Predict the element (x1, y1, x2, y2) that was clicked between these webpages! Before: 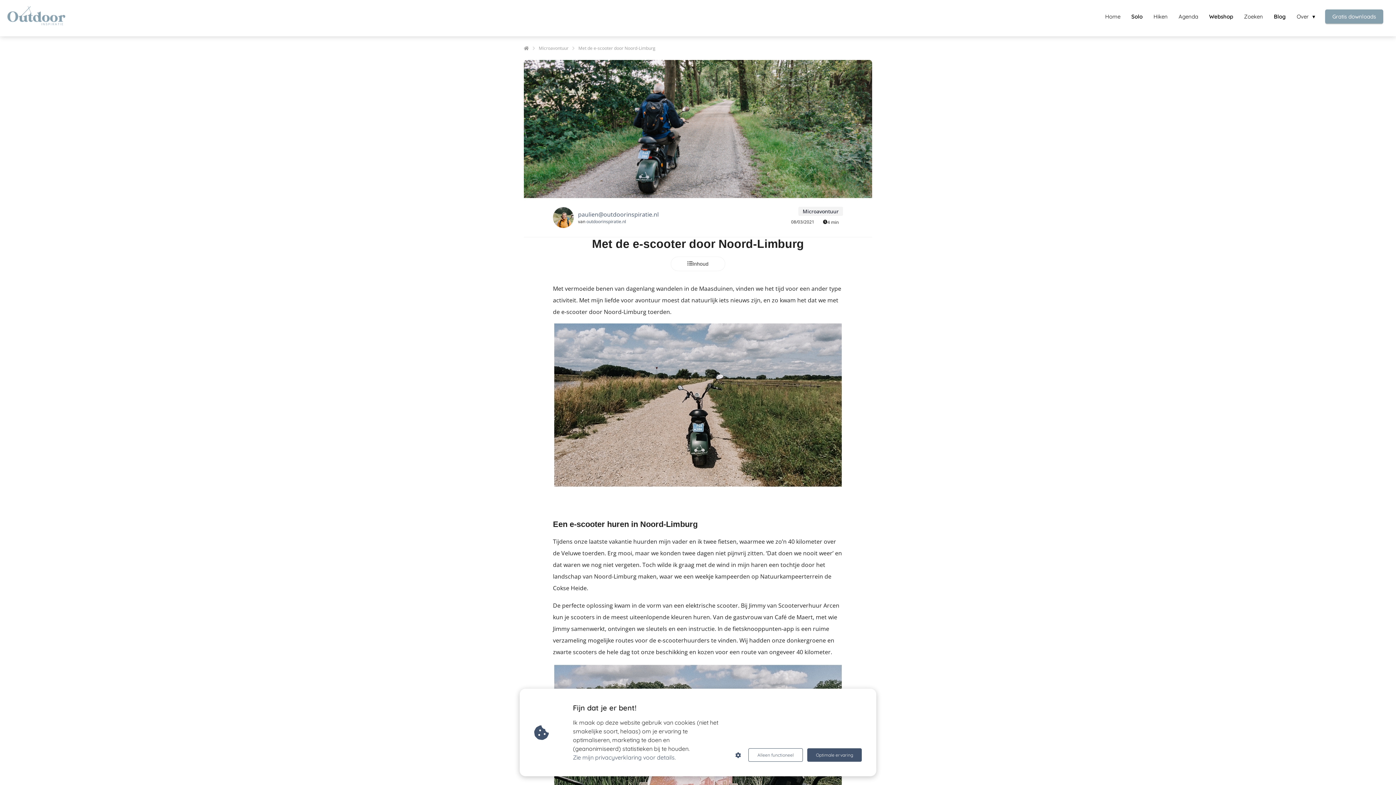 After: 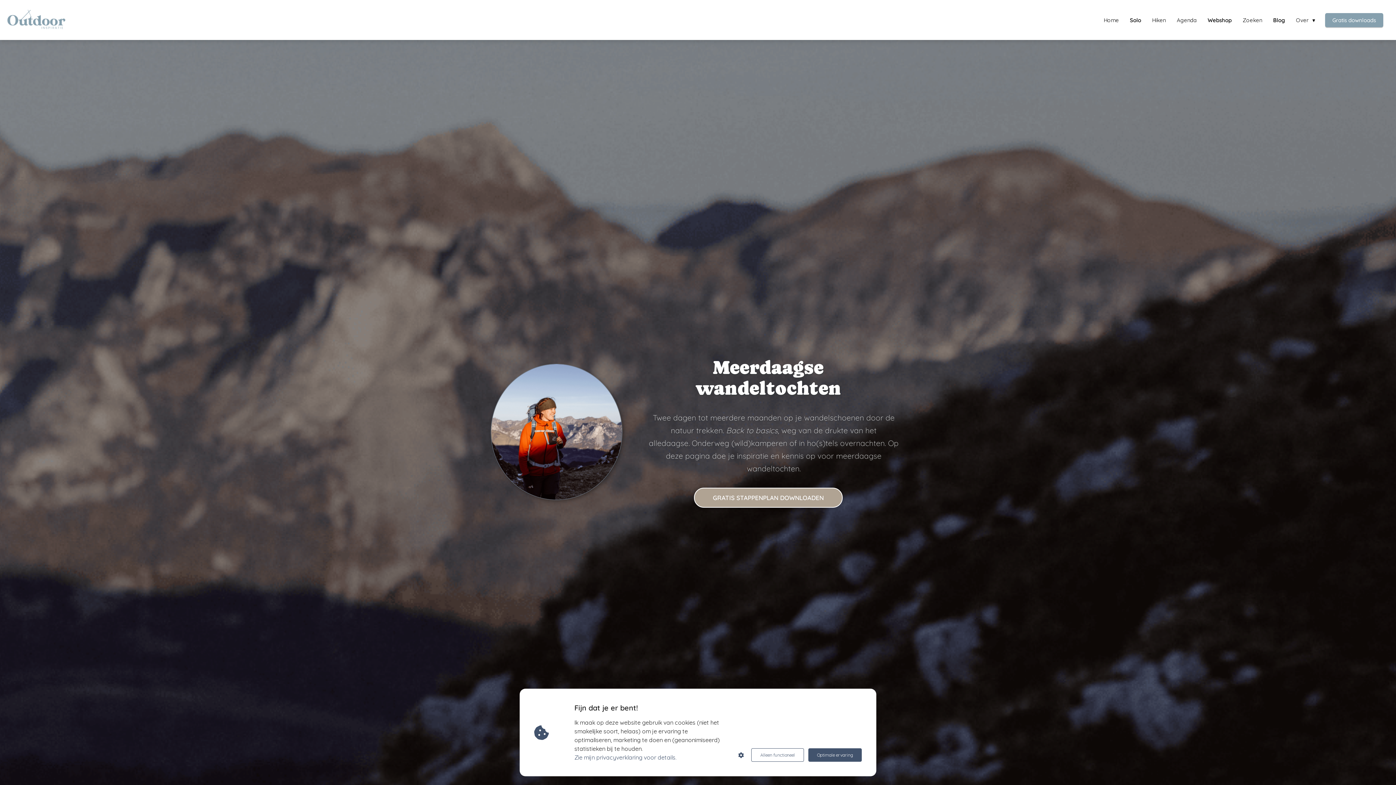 Action: label: Hiken bbox: (1148, 12, 1173, 19)